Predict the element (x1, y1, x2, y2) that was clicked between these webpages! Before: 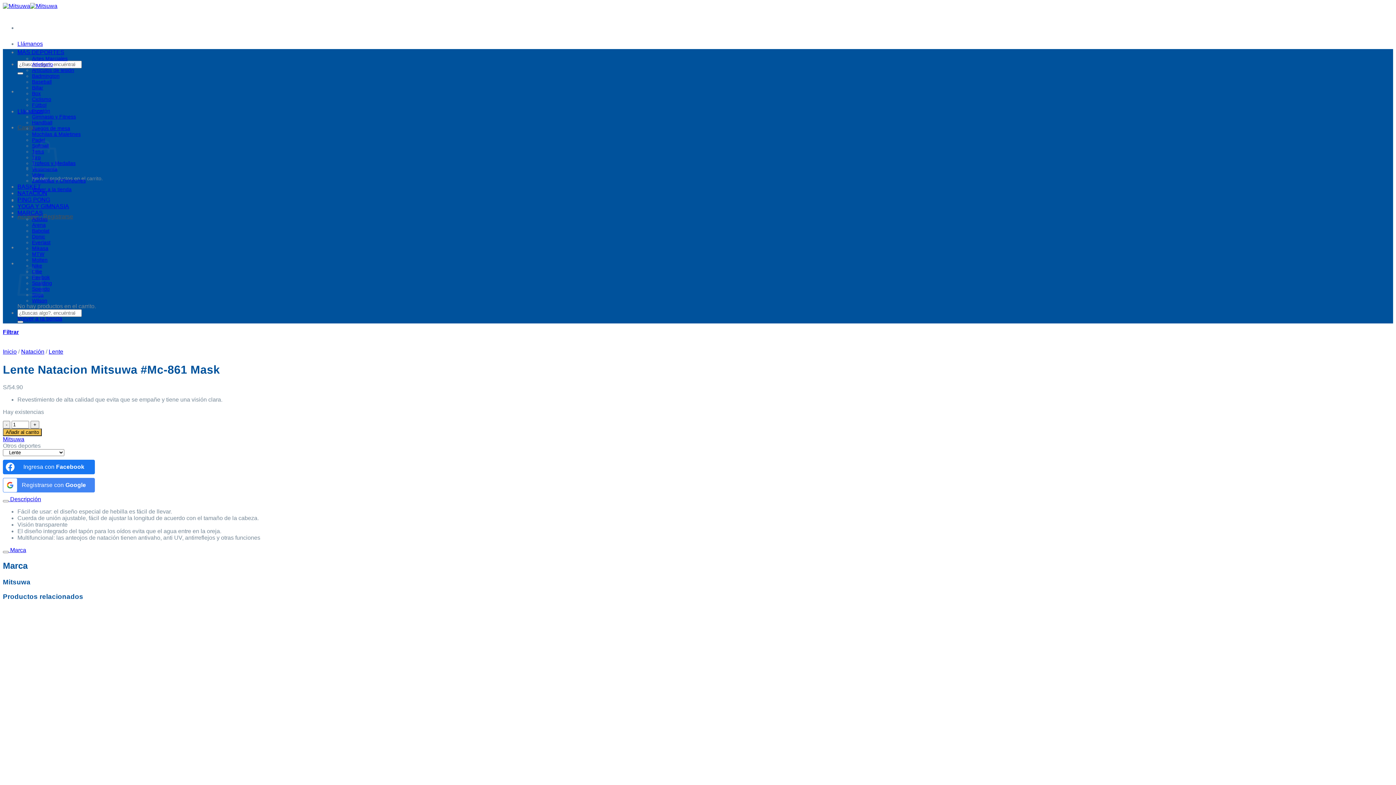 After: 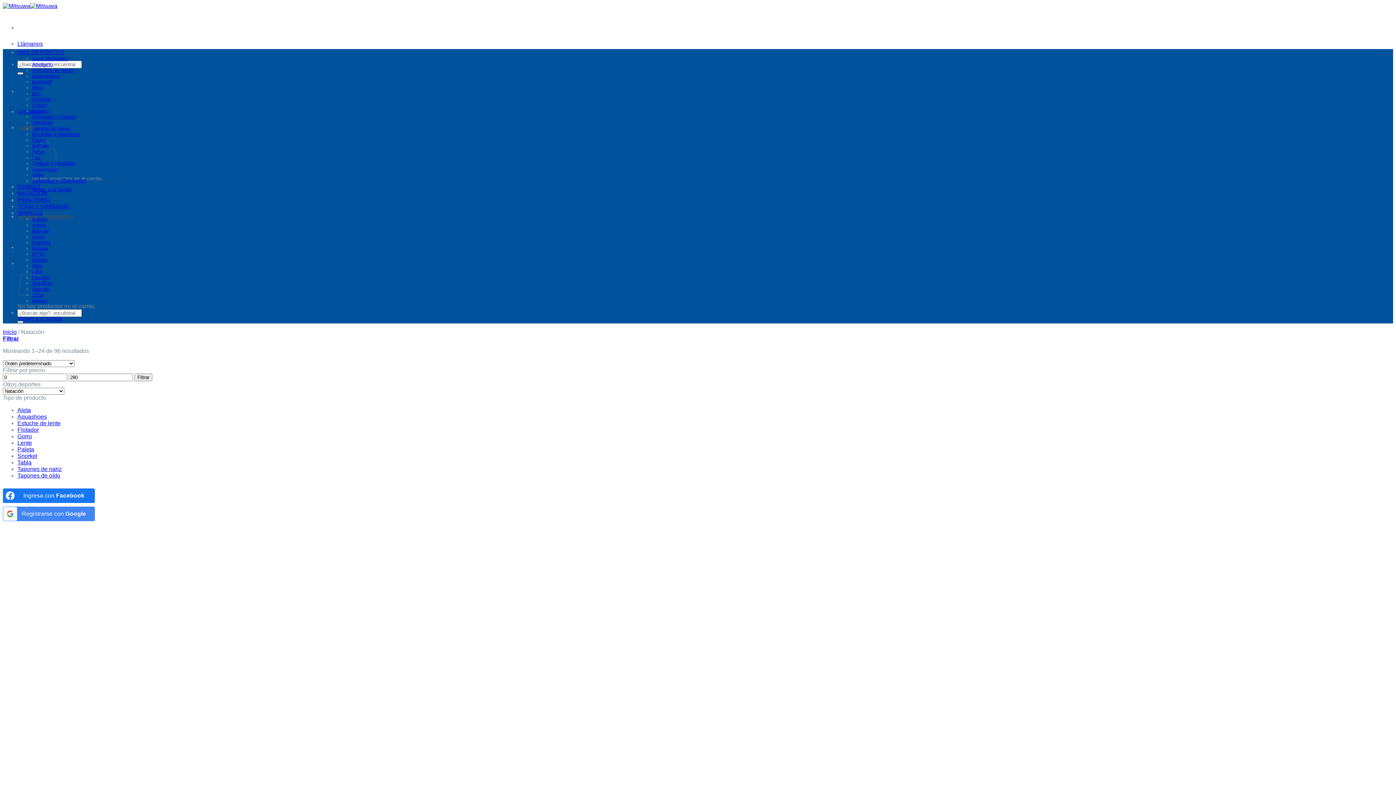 Action: bbox: (21, 348, 44, 355) label: Natación